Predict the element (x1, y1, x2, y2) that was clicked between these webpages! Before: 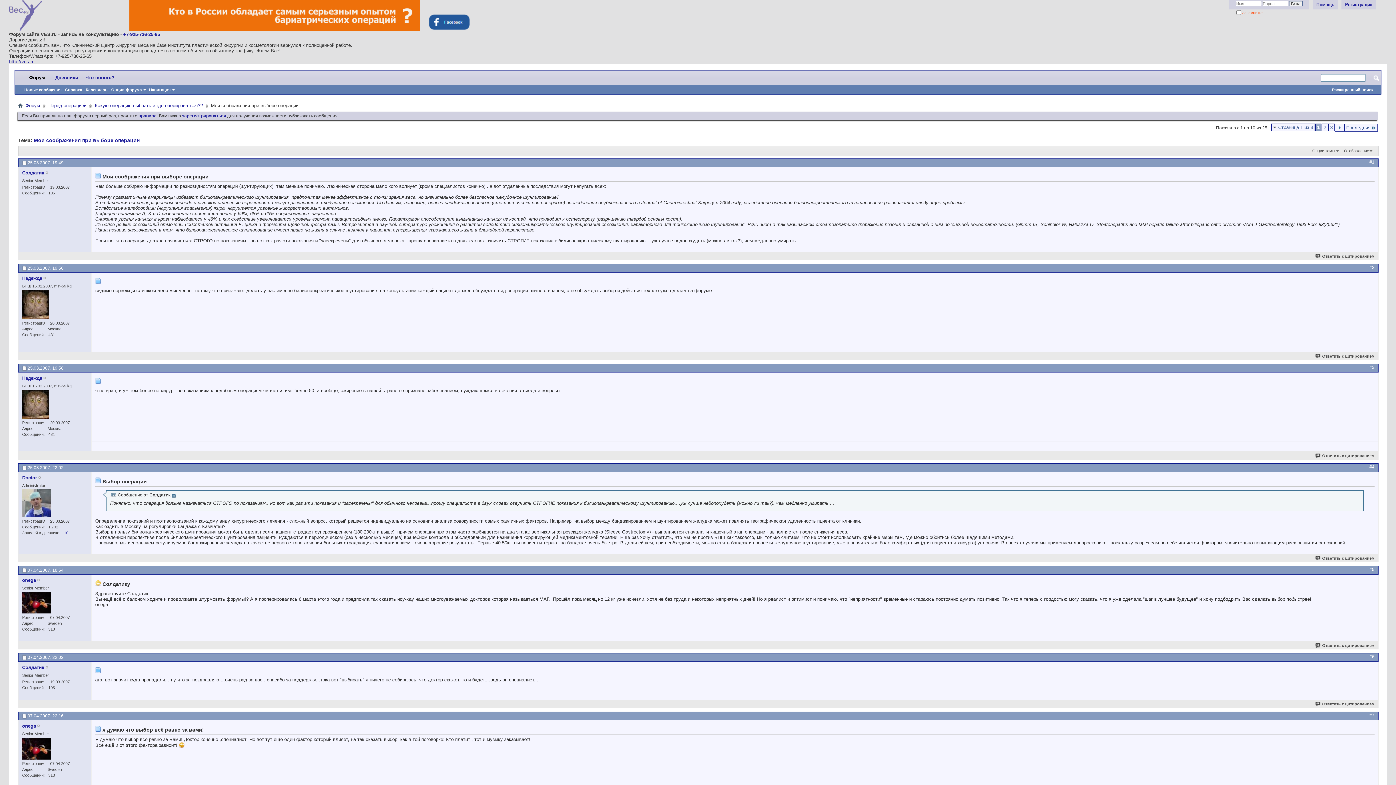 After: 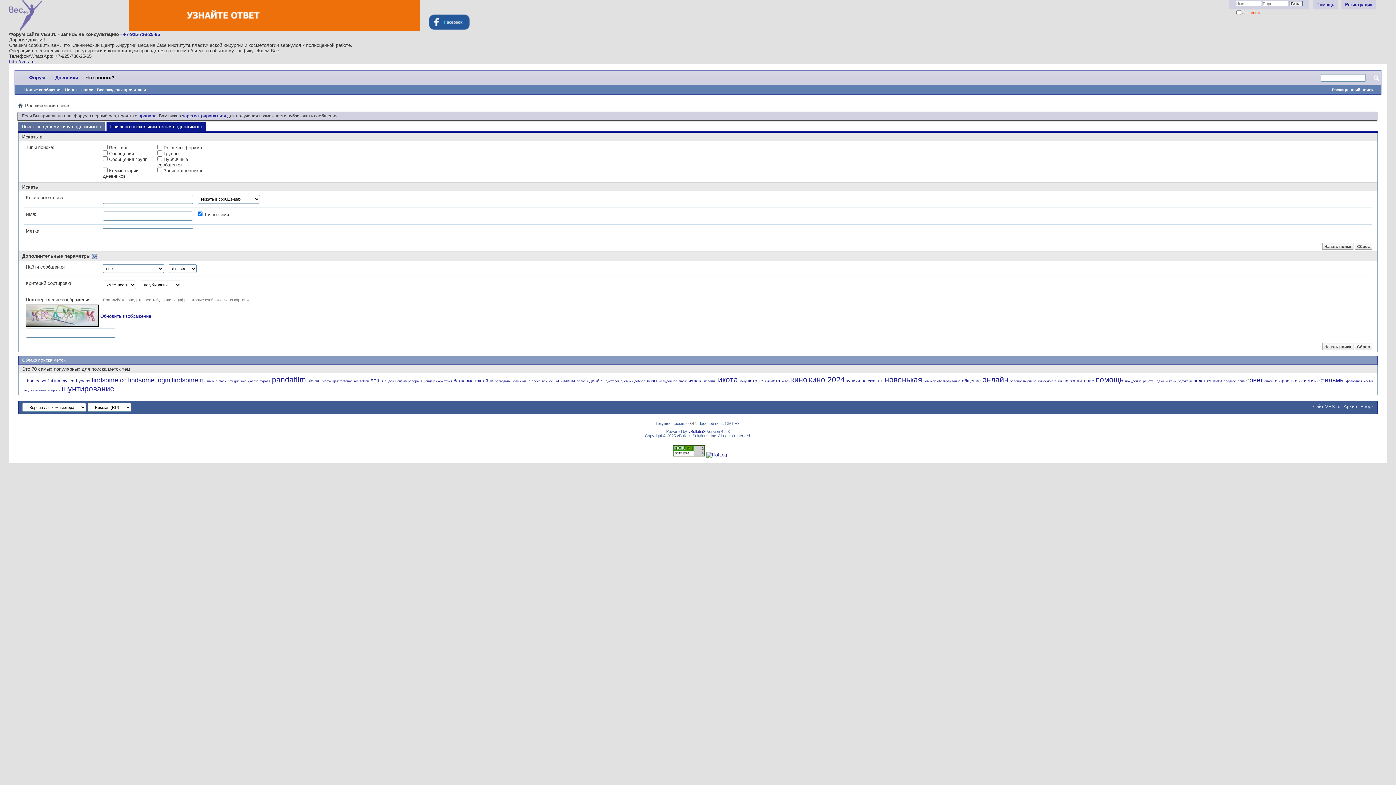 Action: label: Расширенный поиск bbox: (1332, 87, 1373, 92)